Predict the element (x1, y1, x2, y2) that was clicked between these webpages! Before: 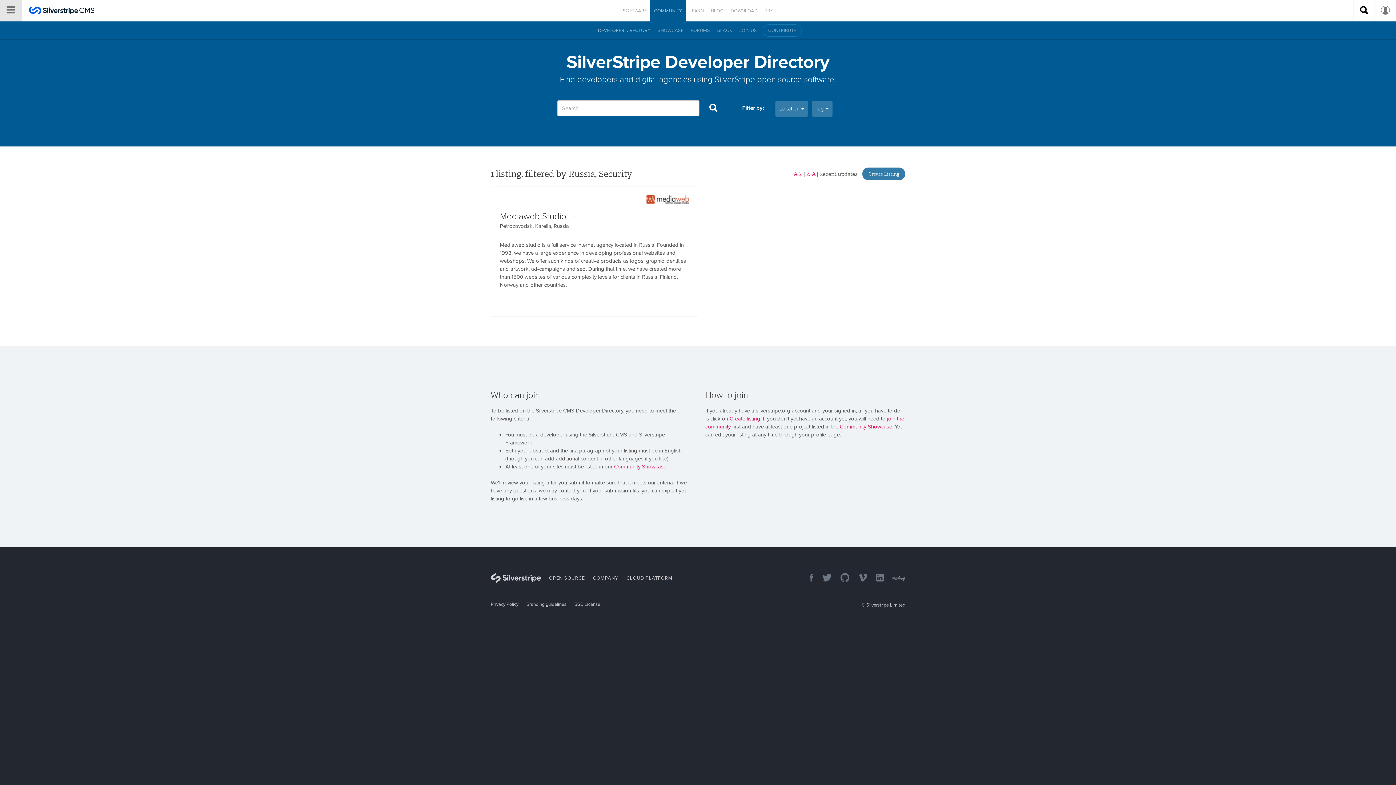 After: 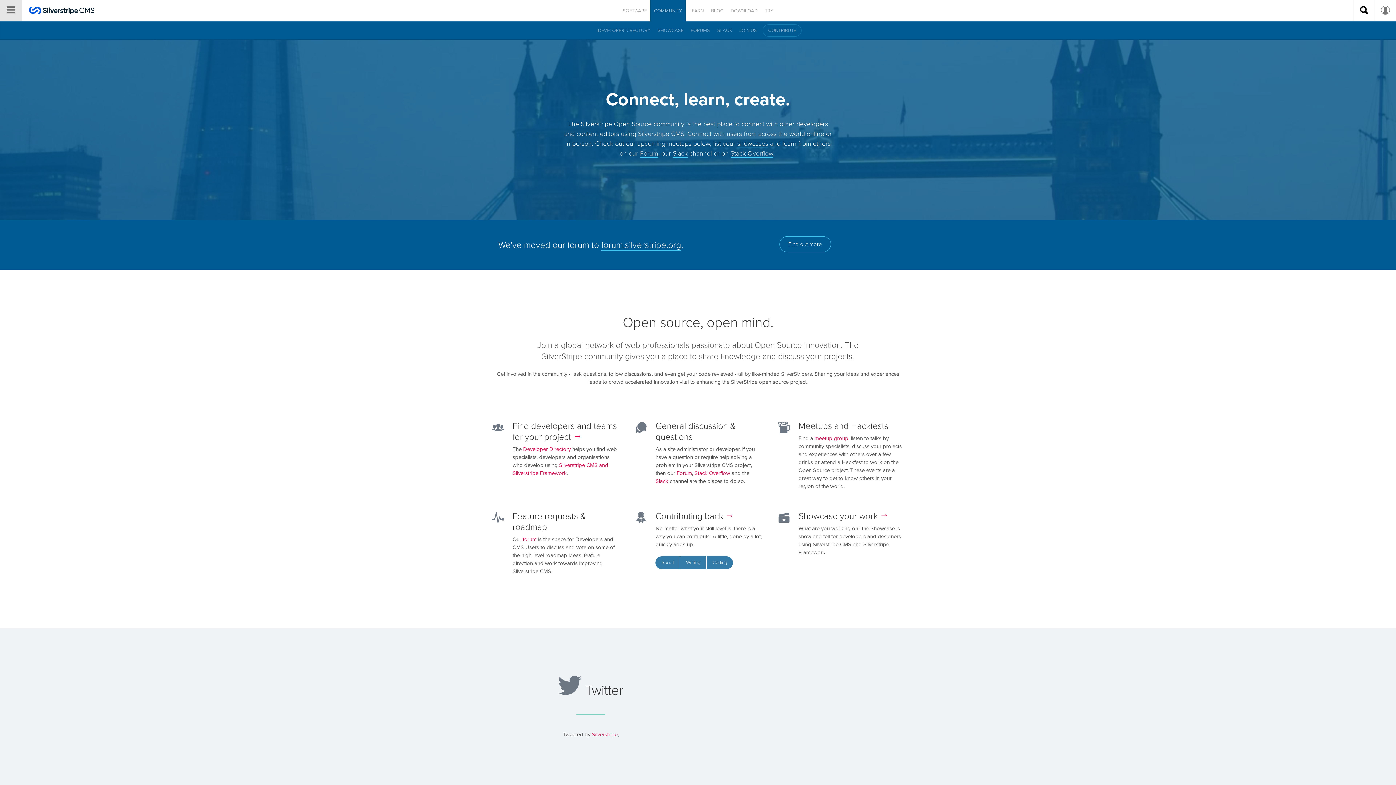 Action: label: COMMUNITY bbox: (650, 0, 685, 21)